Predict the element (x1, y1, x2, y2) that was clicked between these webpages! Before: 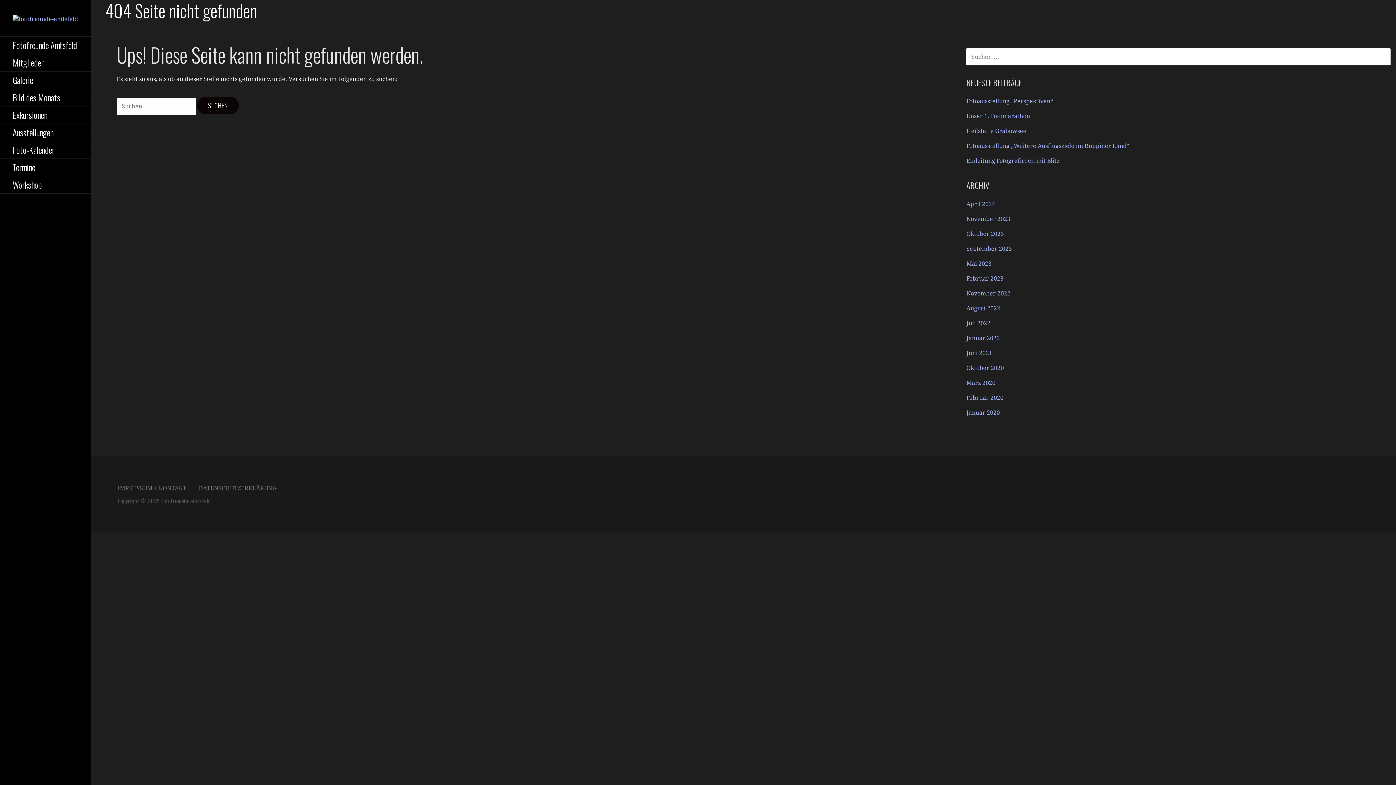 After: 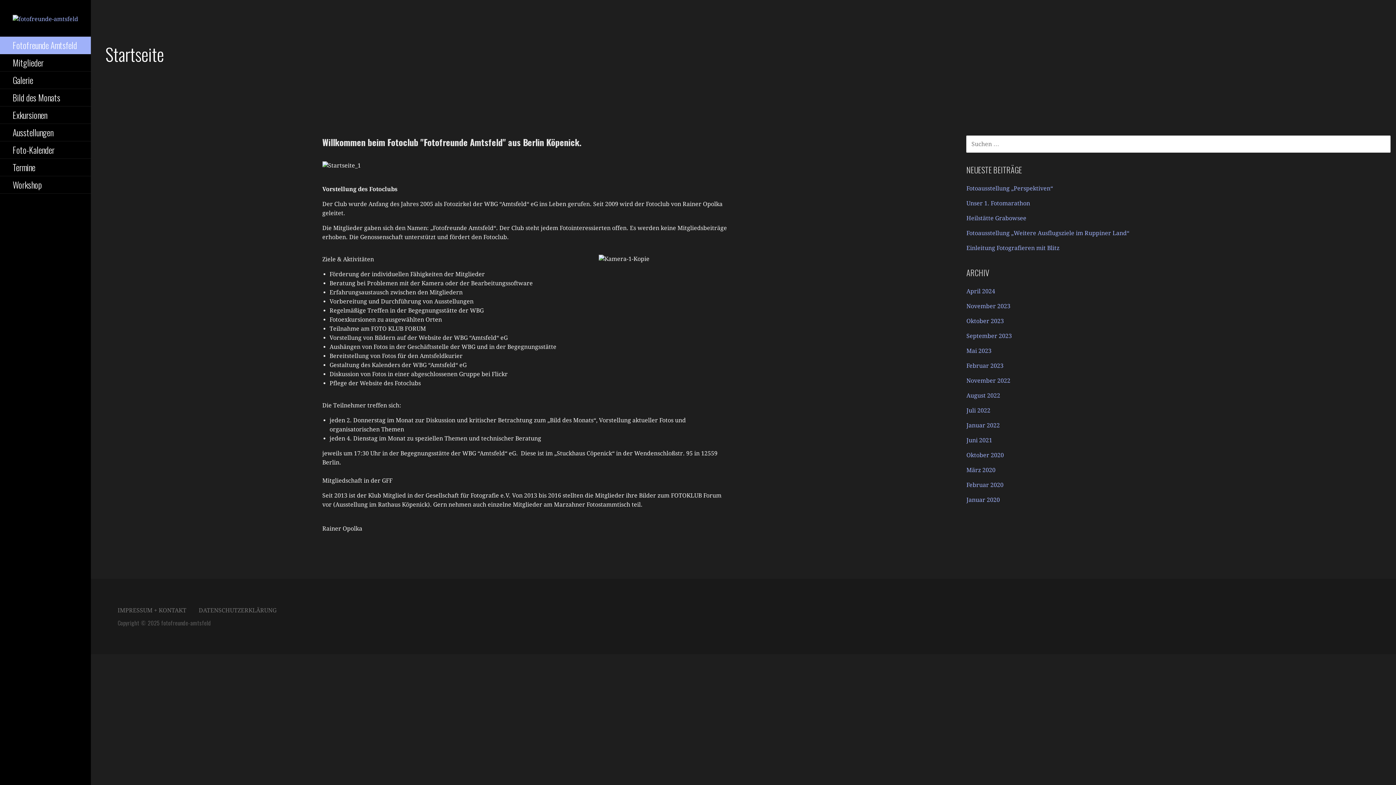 Action: bbox: (12, 15, 78, 22)